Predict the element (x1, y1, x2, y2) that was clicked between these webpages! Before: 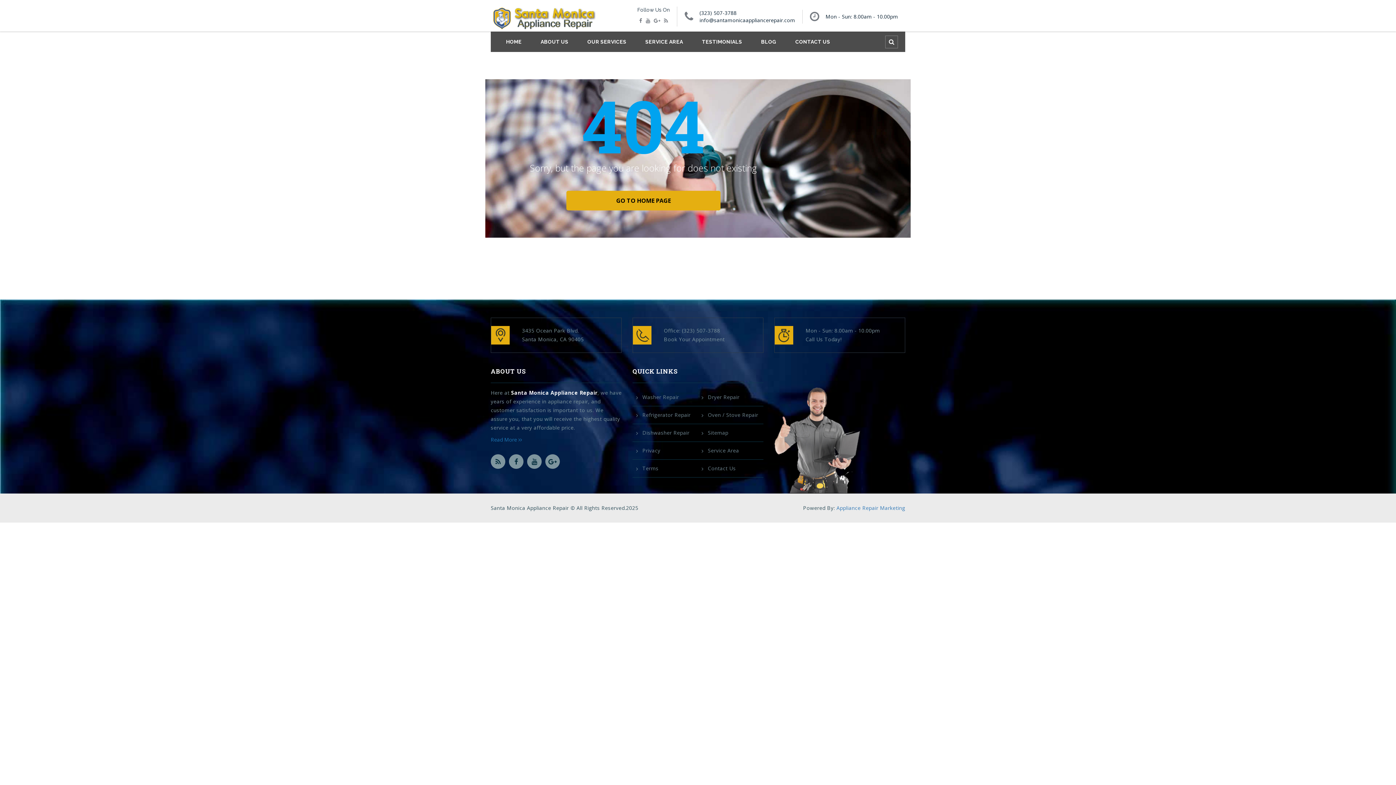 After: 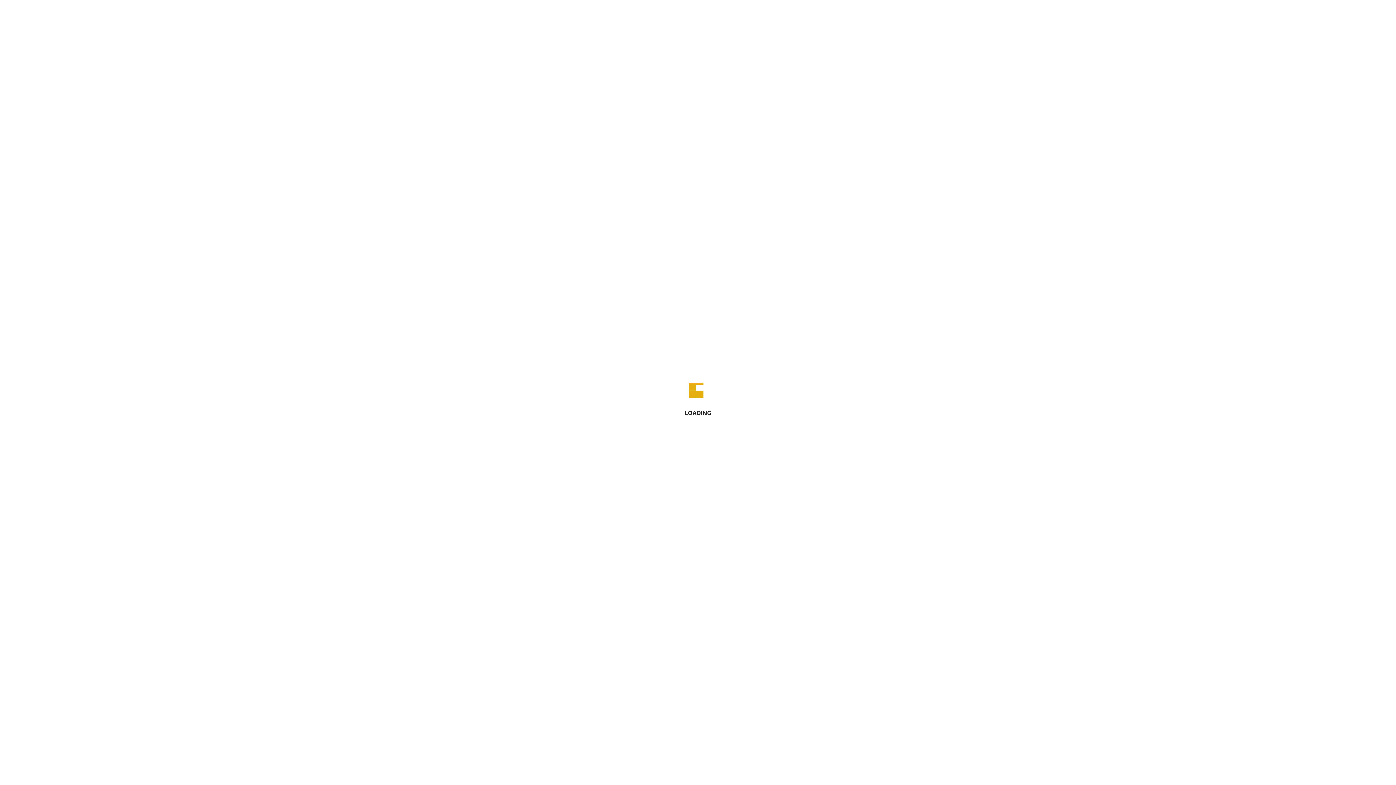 Action: bbox: (645, 39, 683, 44) label: SERVICE AREA